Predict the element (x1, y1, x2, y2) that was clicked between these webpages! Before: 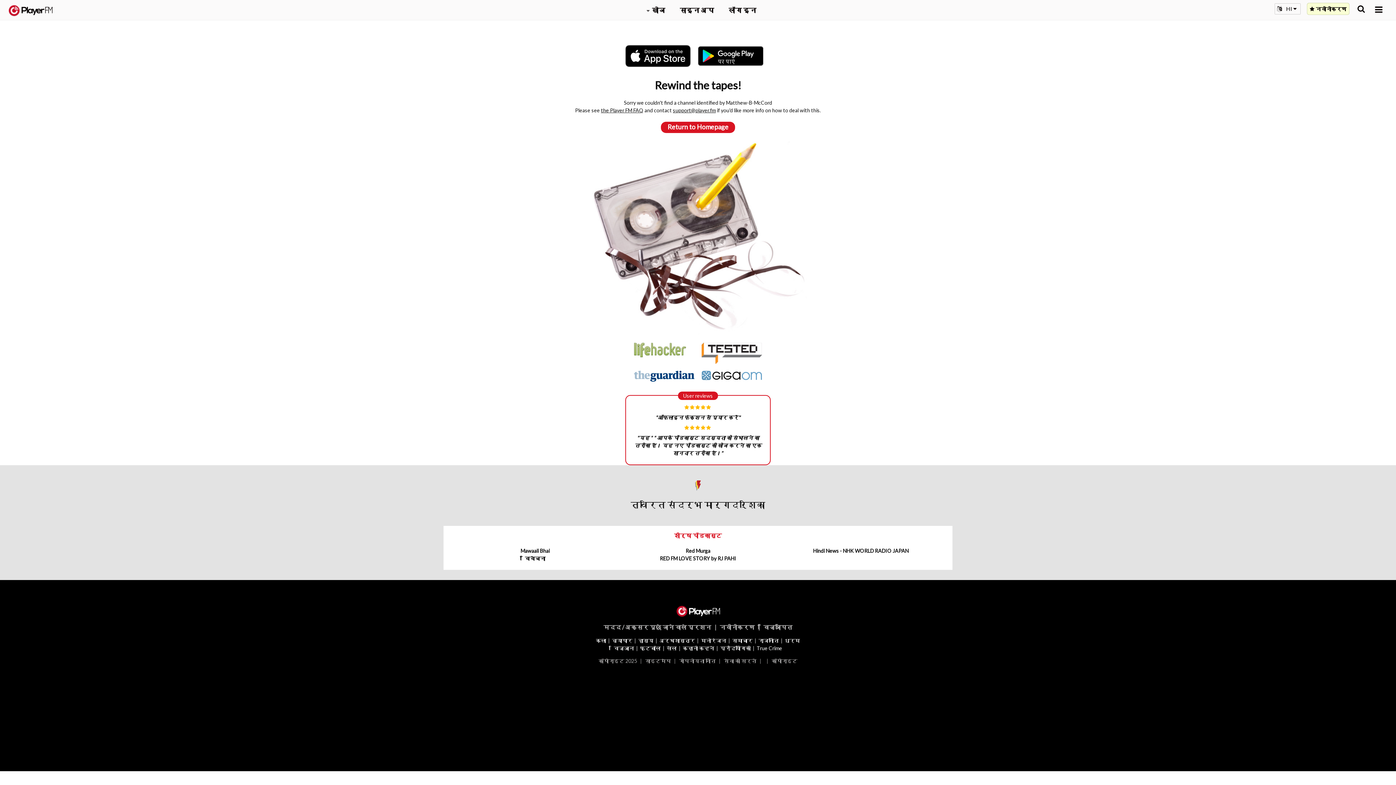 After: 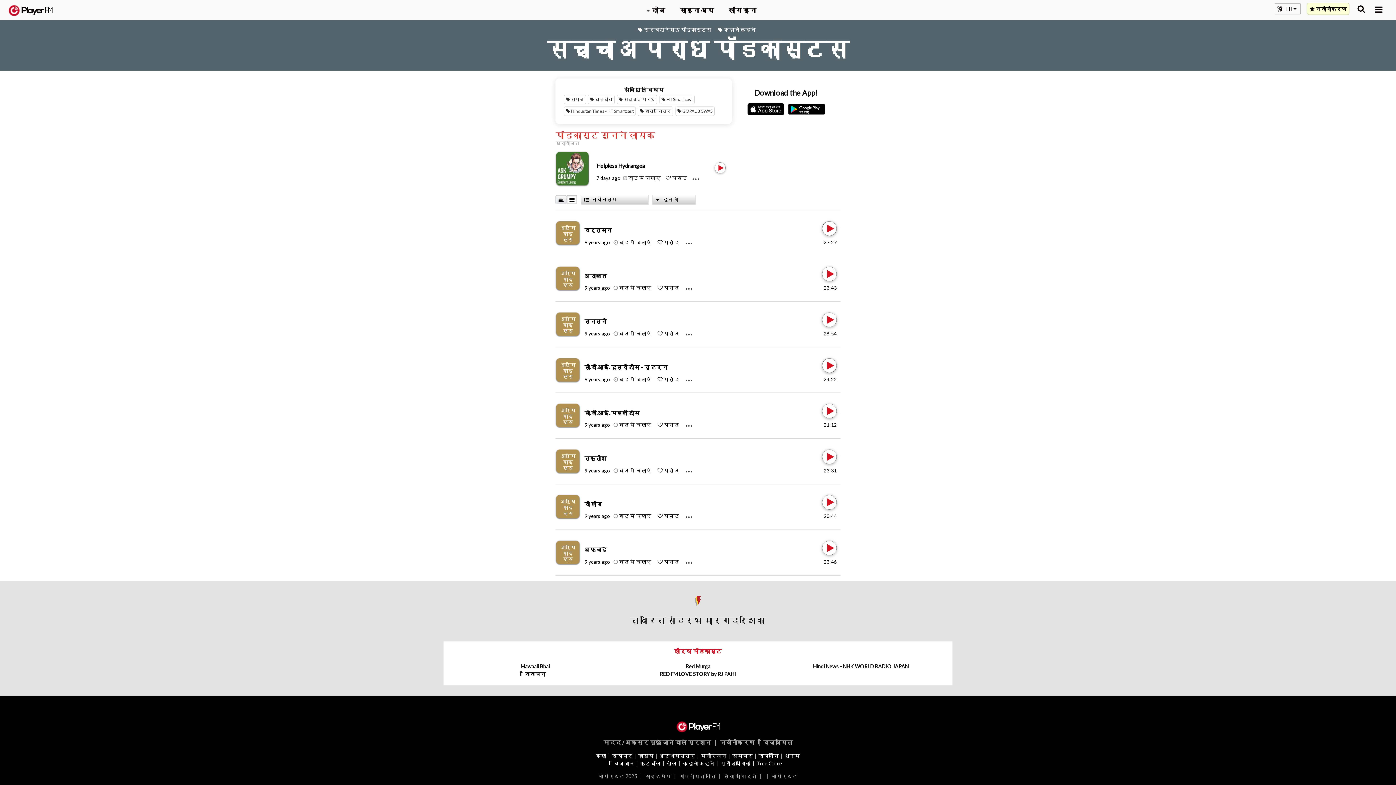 Action: label: True Crime bbox: (756, 645, 782, 651)